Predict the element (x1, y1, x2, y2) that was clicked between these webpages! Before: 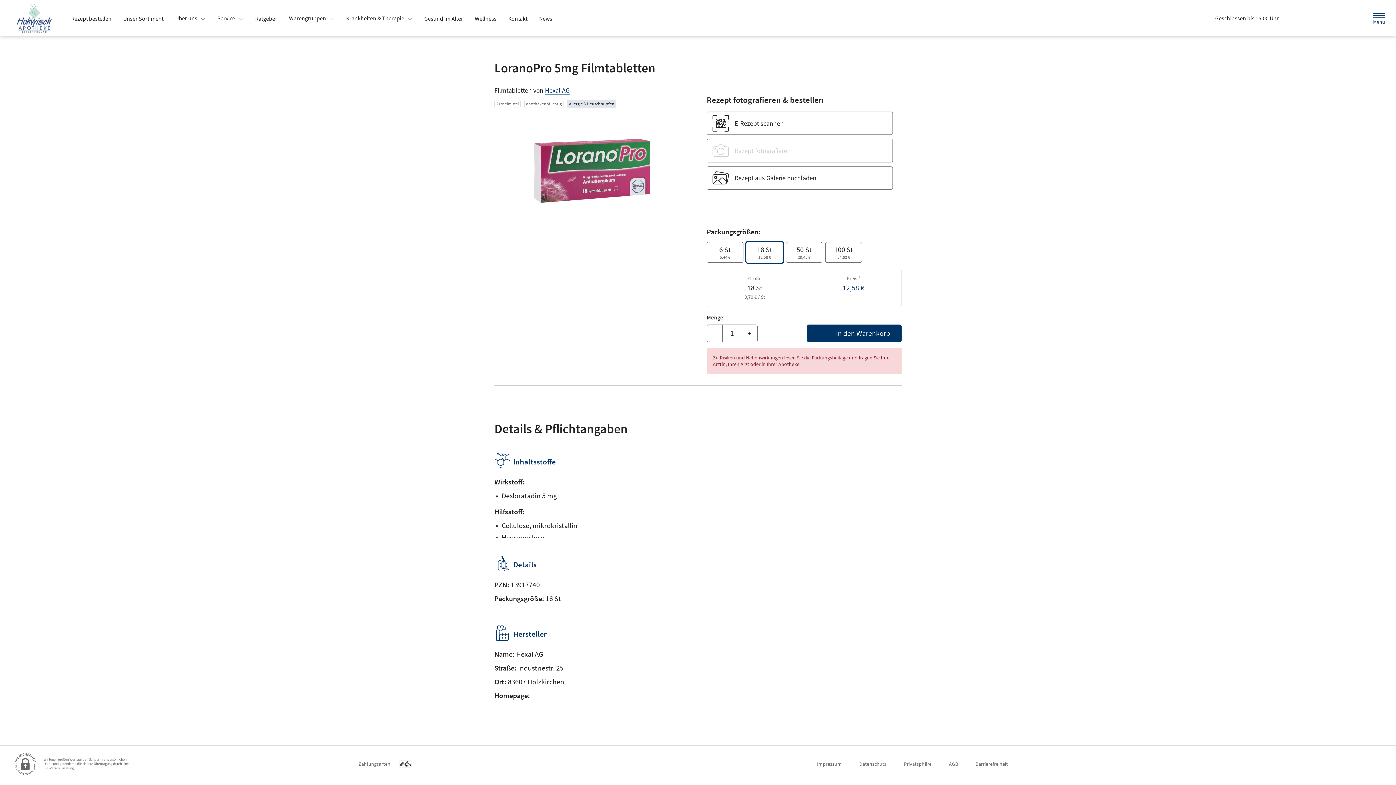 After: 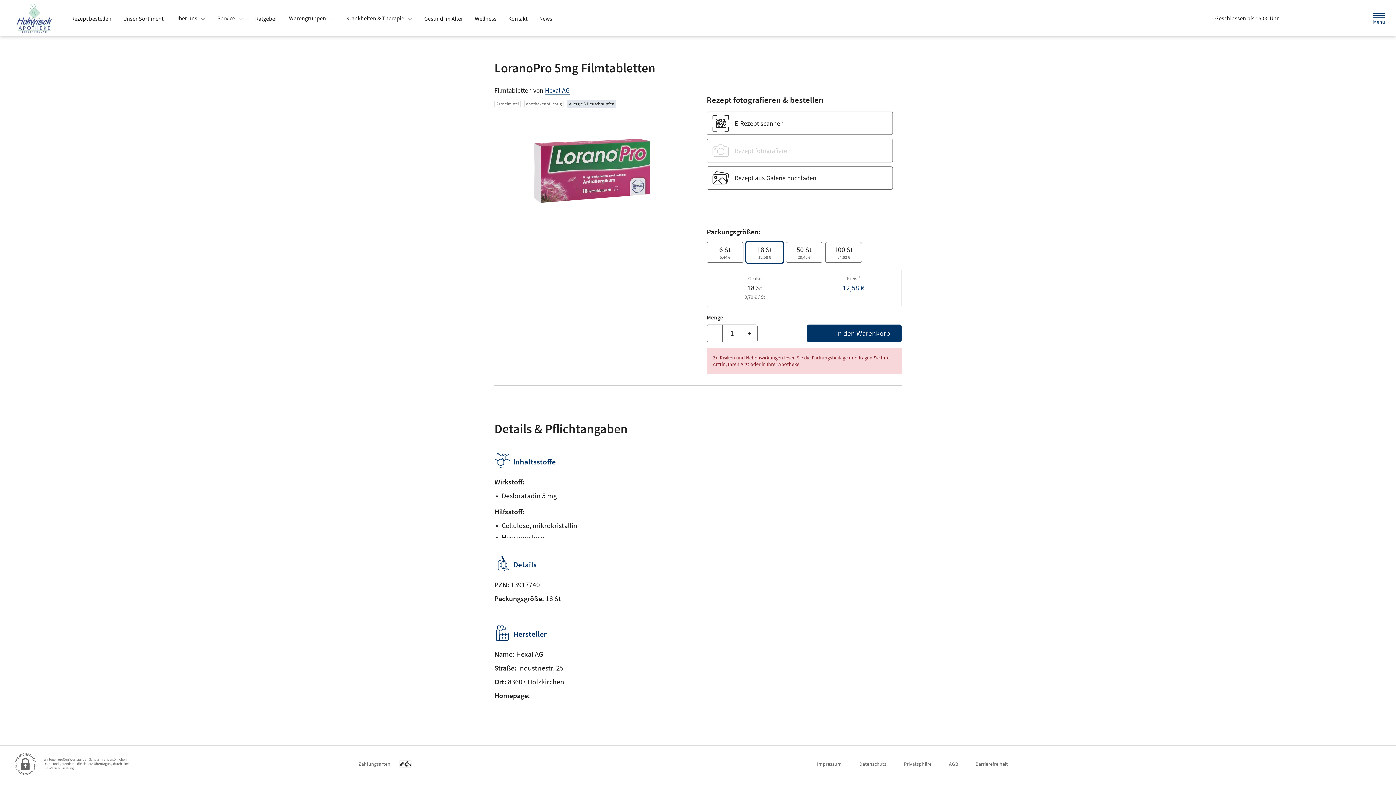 Action: bbox: (1370, 9, 1388, 26) label: Menü